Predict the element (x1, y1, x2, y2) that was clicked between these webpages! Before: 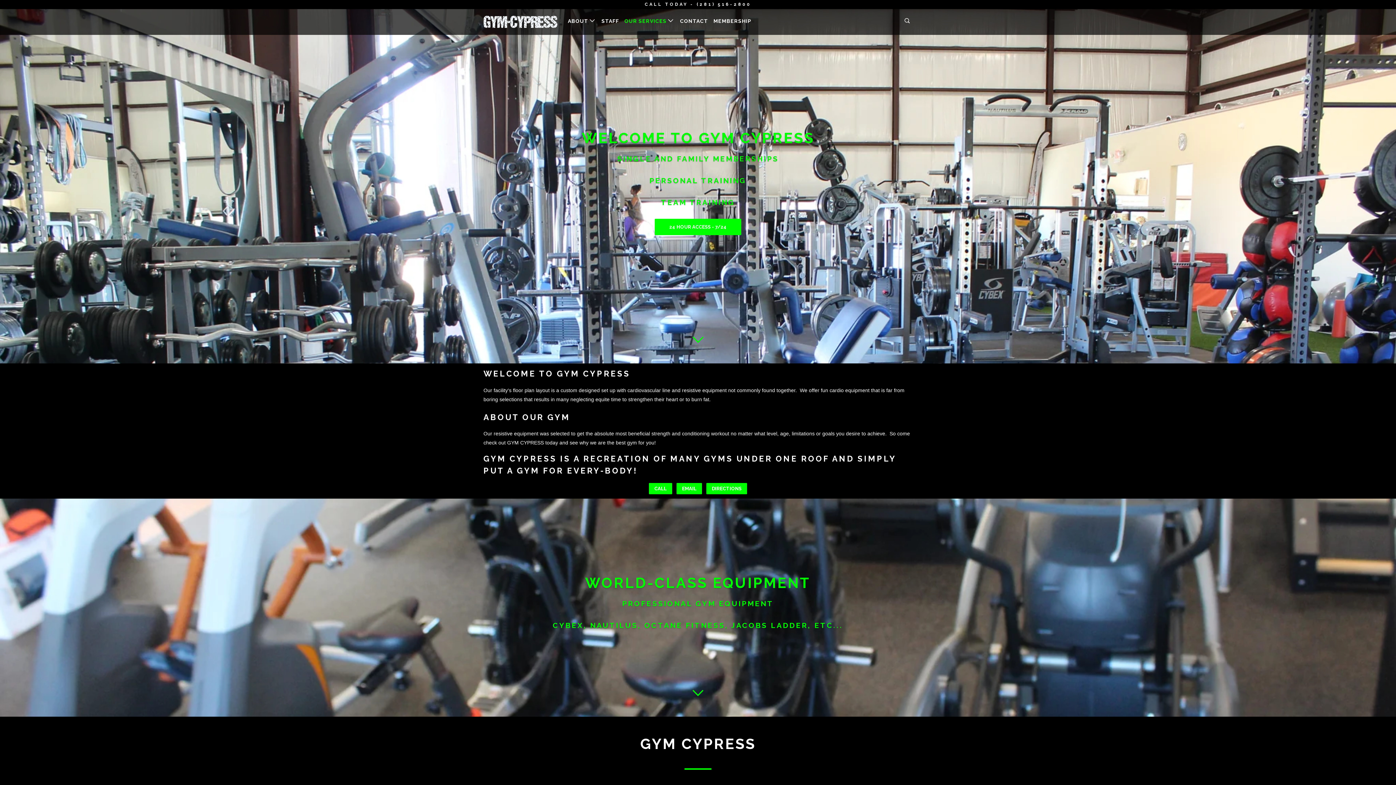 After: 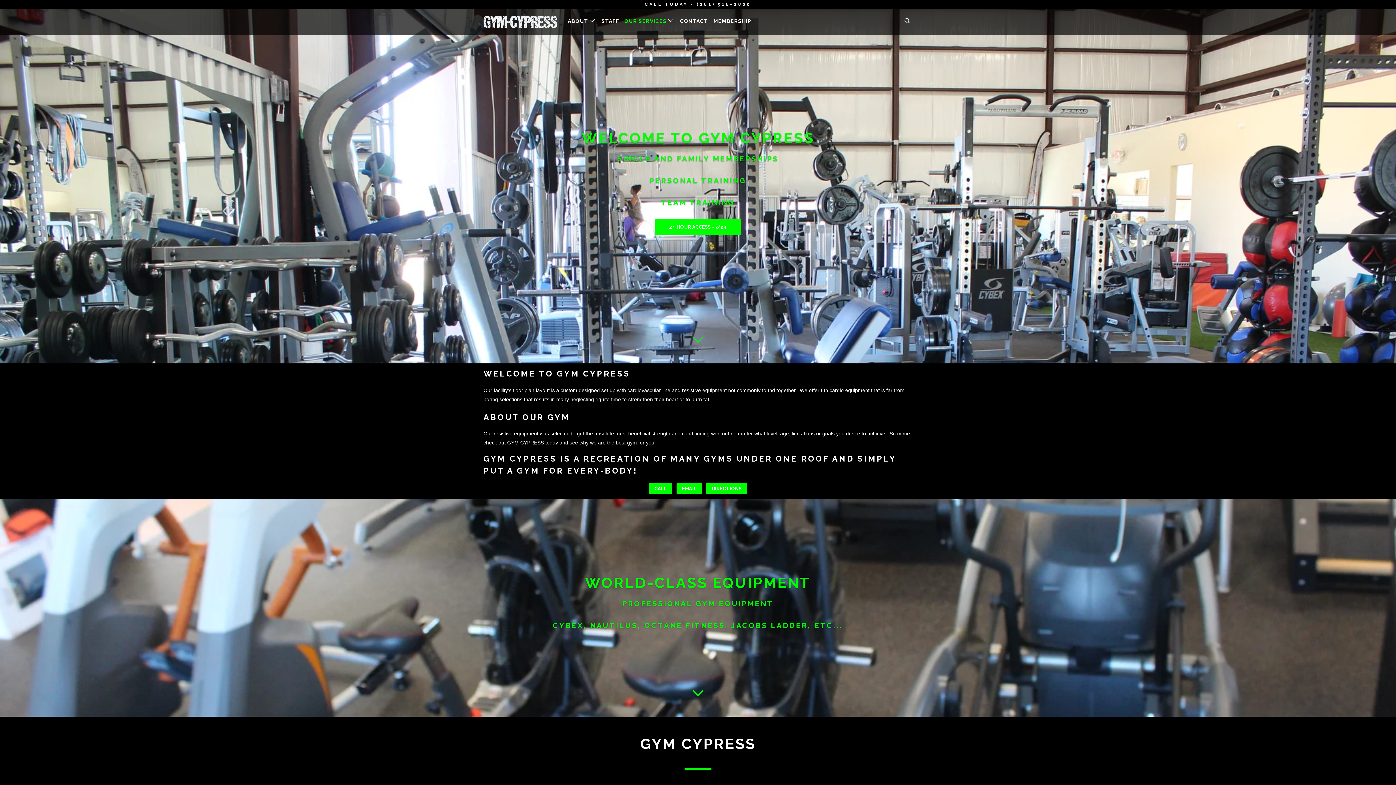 Action: bbox: (483, 10, 558, 32)